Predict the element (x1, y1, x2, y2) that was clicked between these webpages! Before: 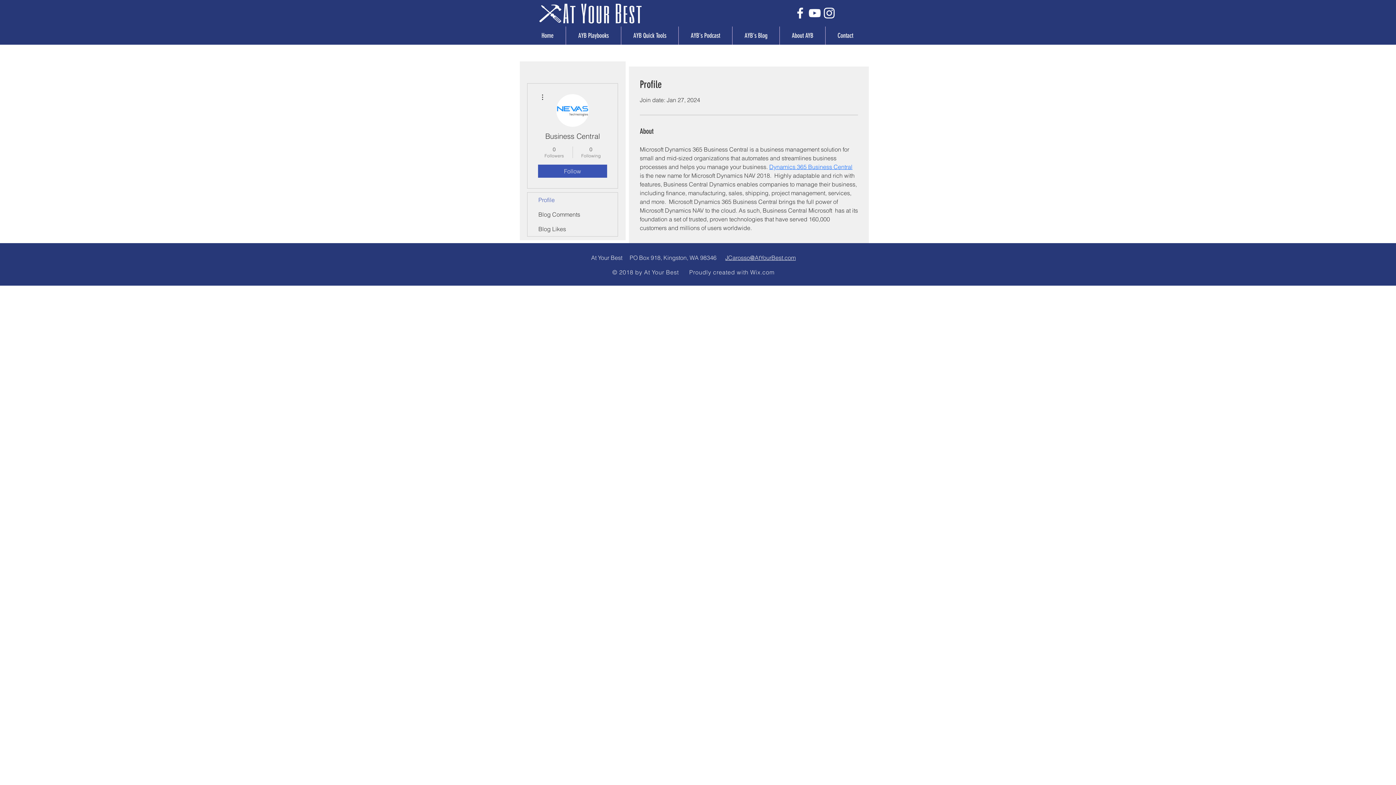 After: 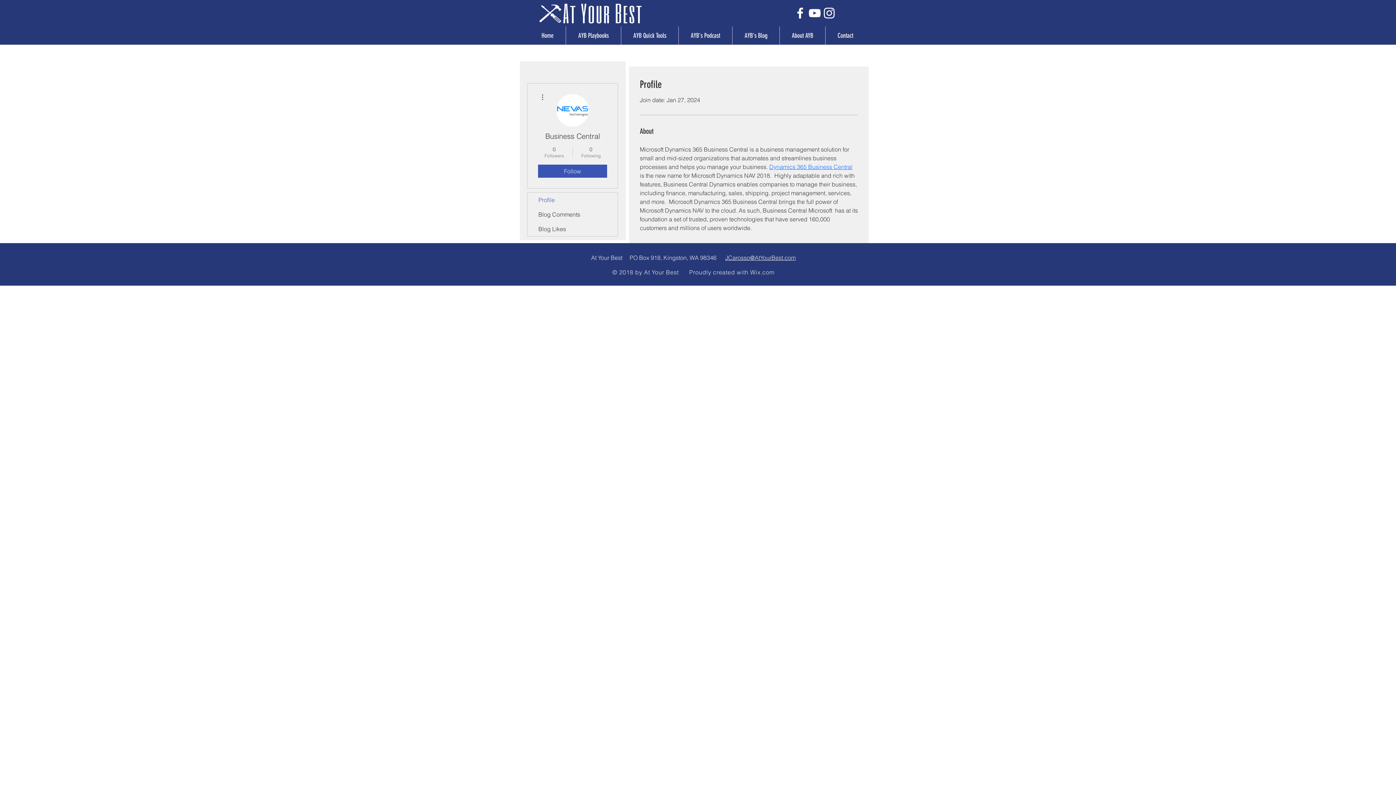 Action: bbox: (538, 92, 546, 101)